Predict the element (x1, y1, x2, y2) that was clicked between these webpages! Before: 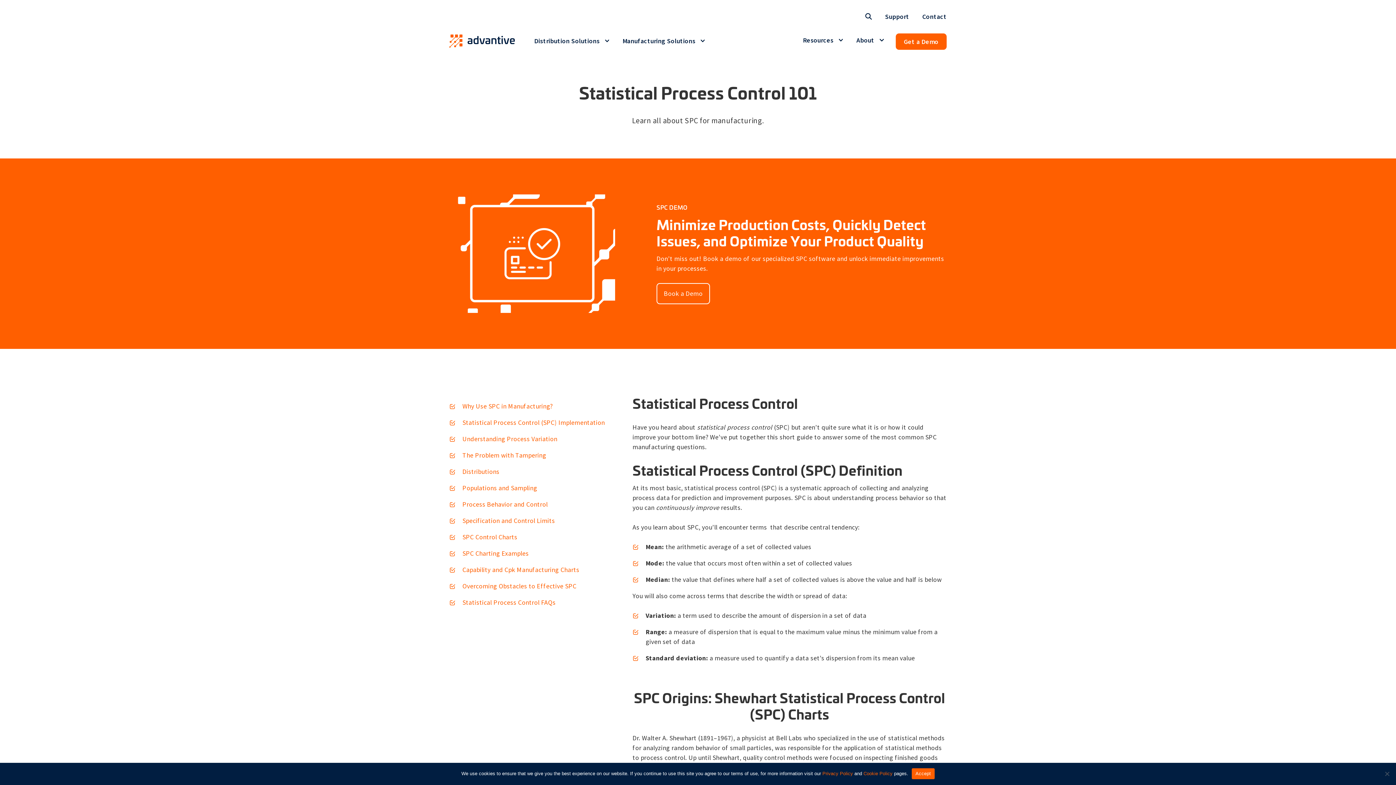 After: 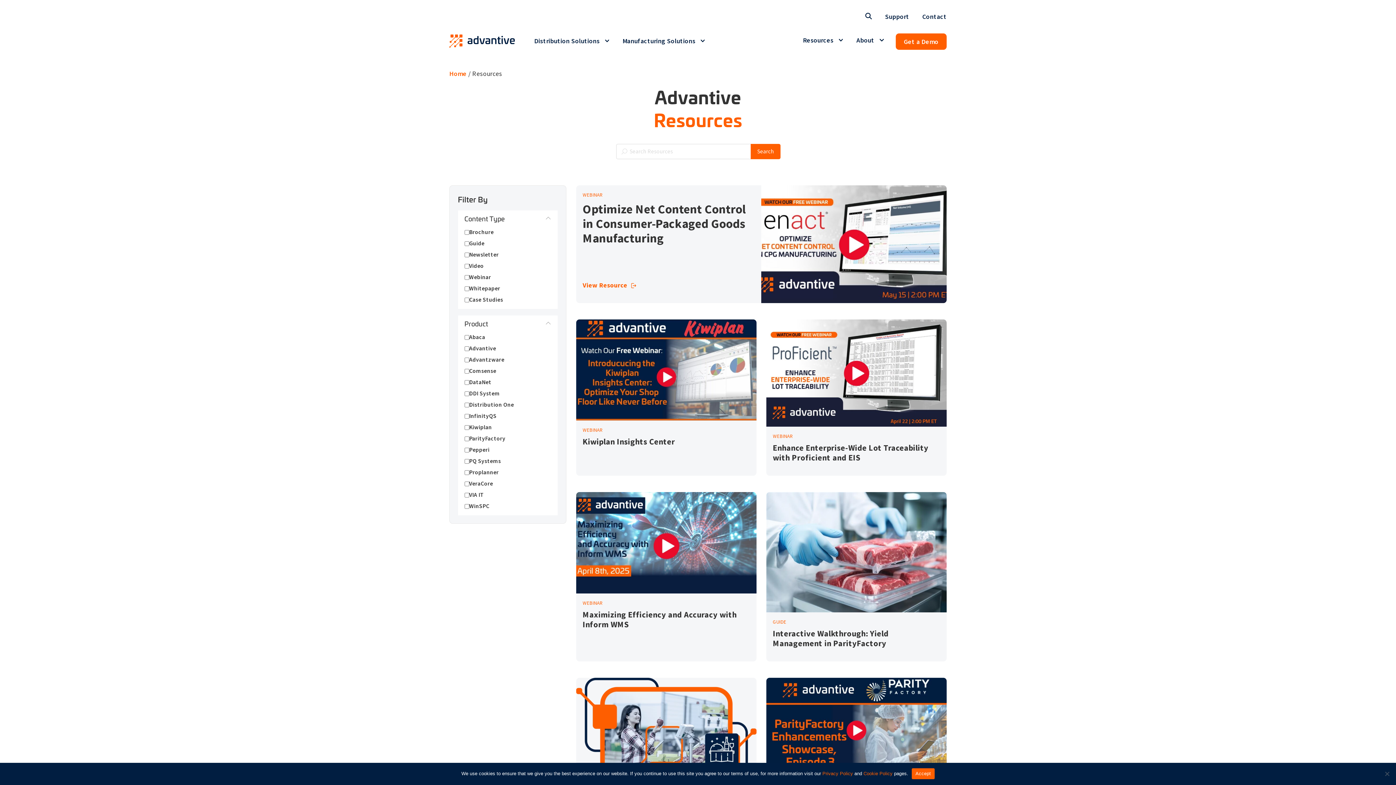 Action: bbox: (796, 33, 850, 46) label: Resources